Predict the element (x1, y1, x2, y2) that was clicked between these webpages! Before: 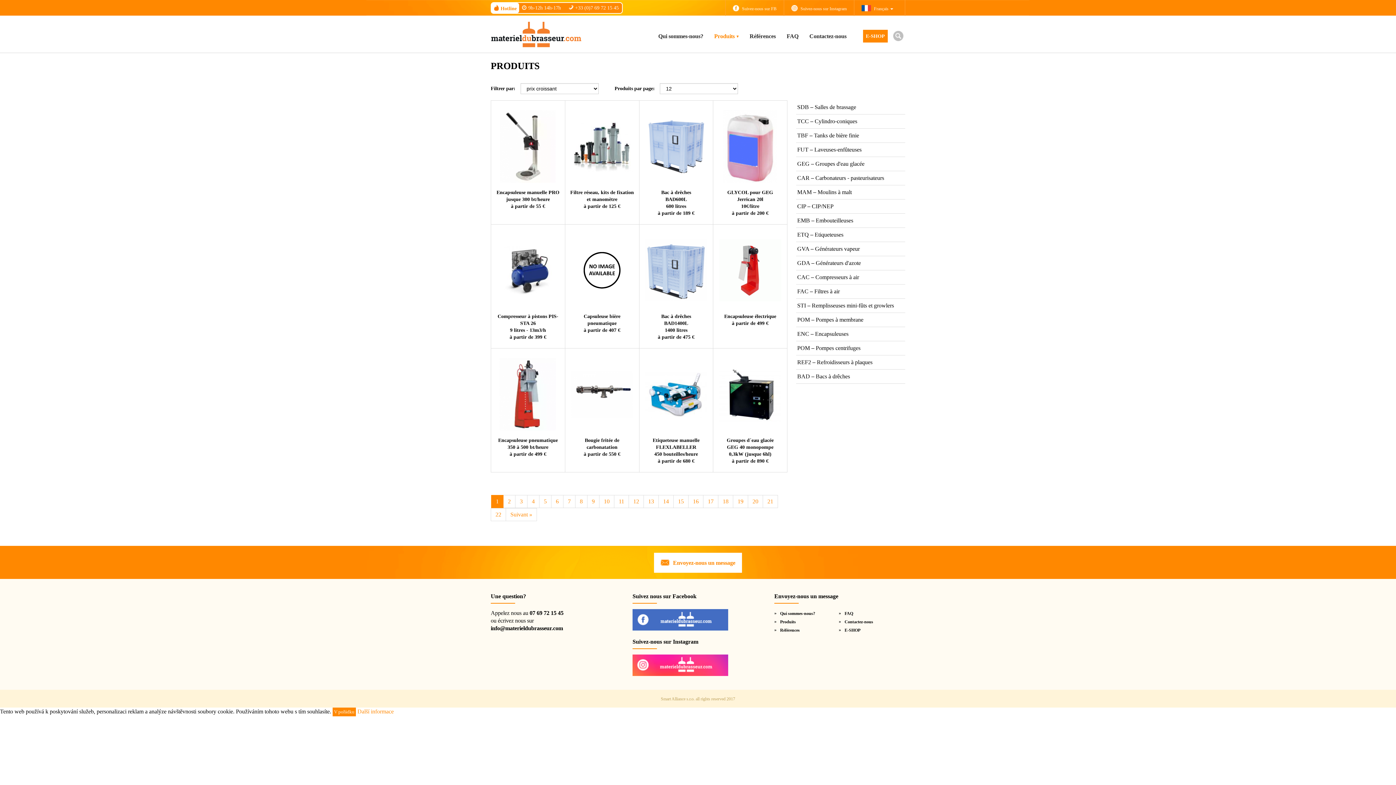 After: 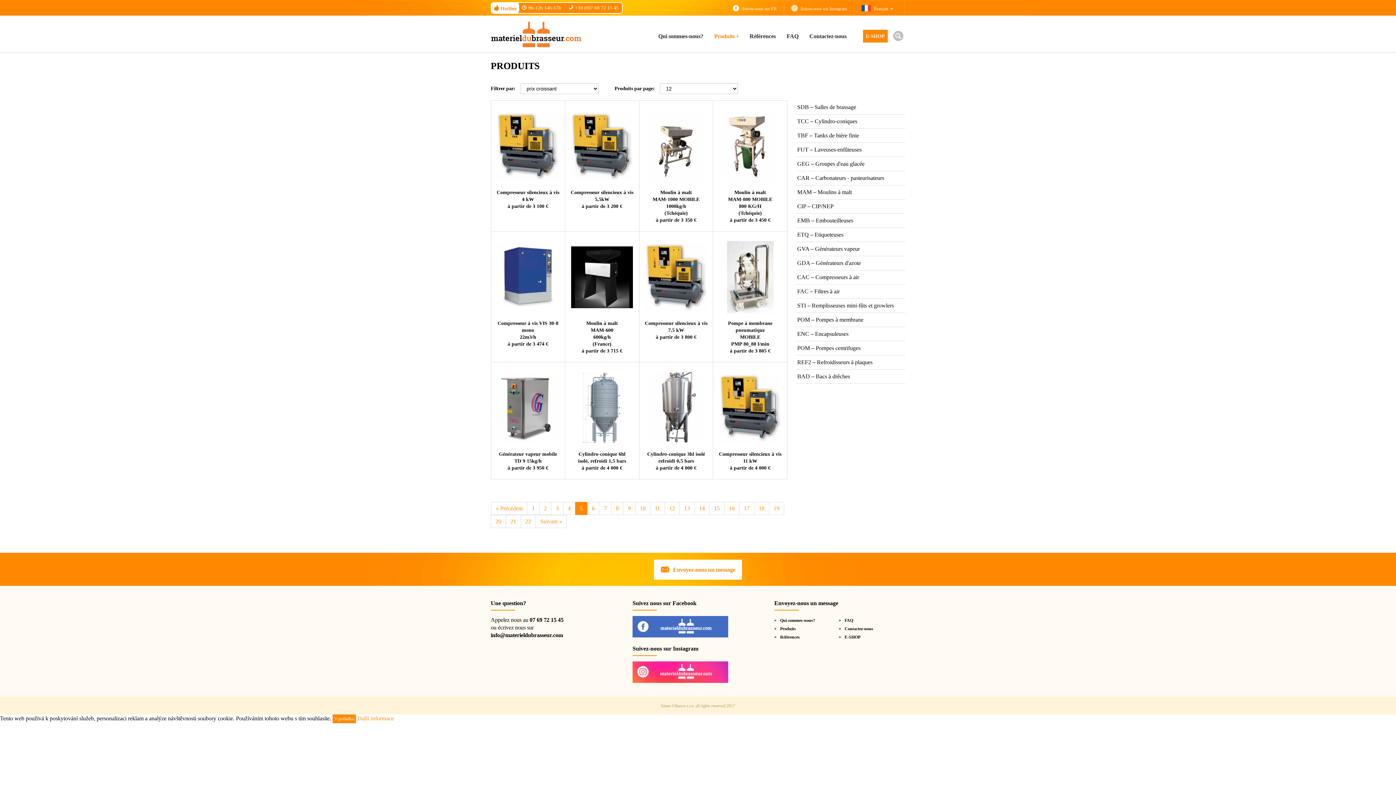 Action: label: 5 bbox: (539, 495, 551, 508)